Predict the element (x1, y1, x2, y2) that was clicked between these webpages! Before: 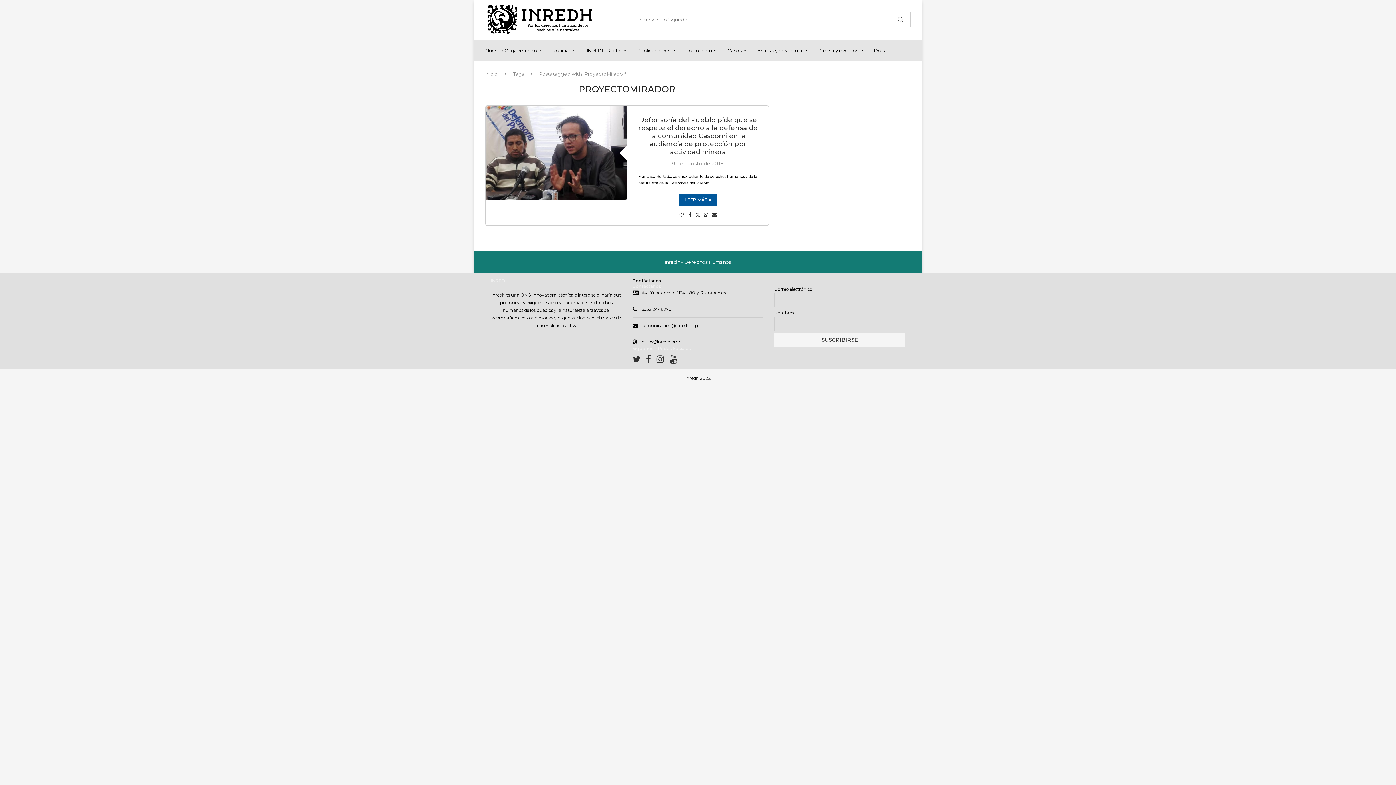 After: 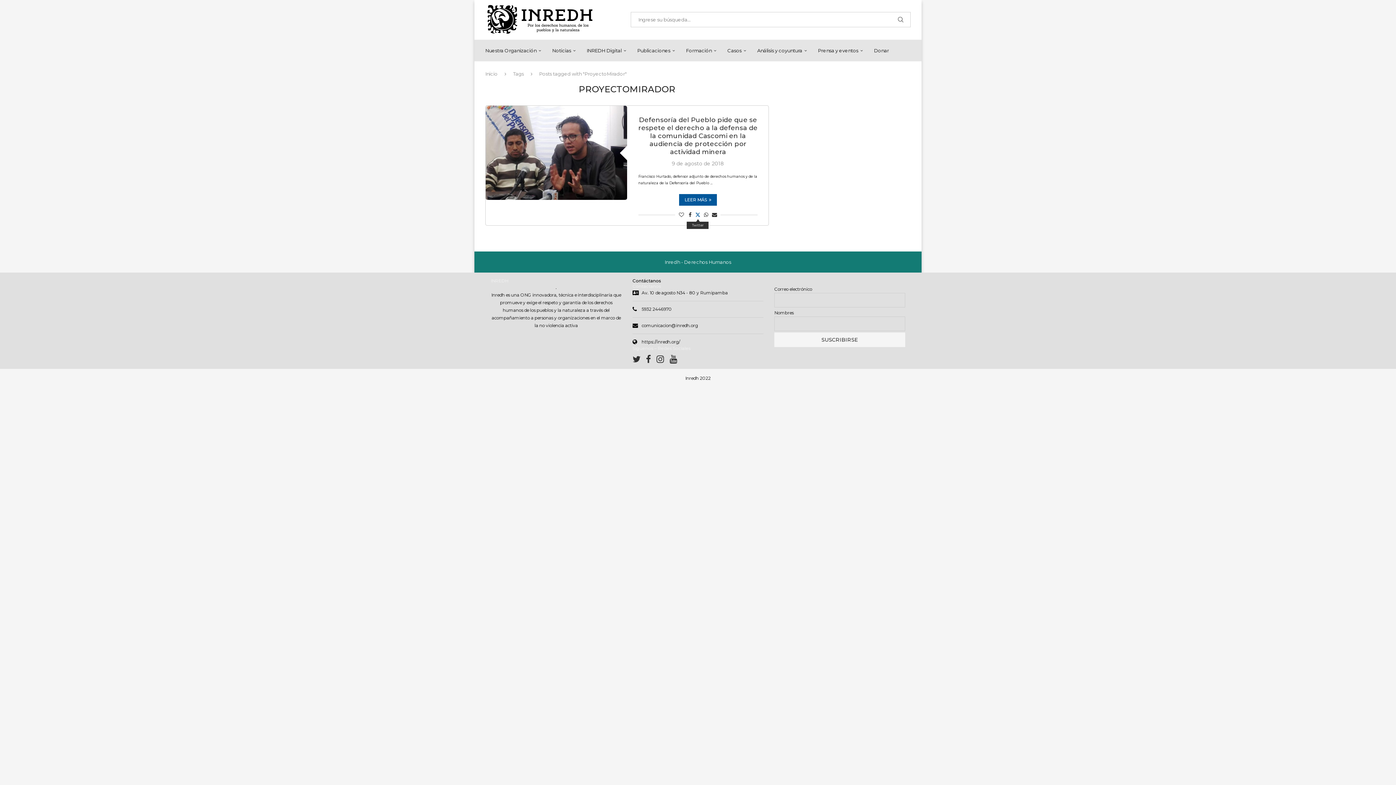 Action: bbox: (695, 211, 700, 218) label: Share on Twitter